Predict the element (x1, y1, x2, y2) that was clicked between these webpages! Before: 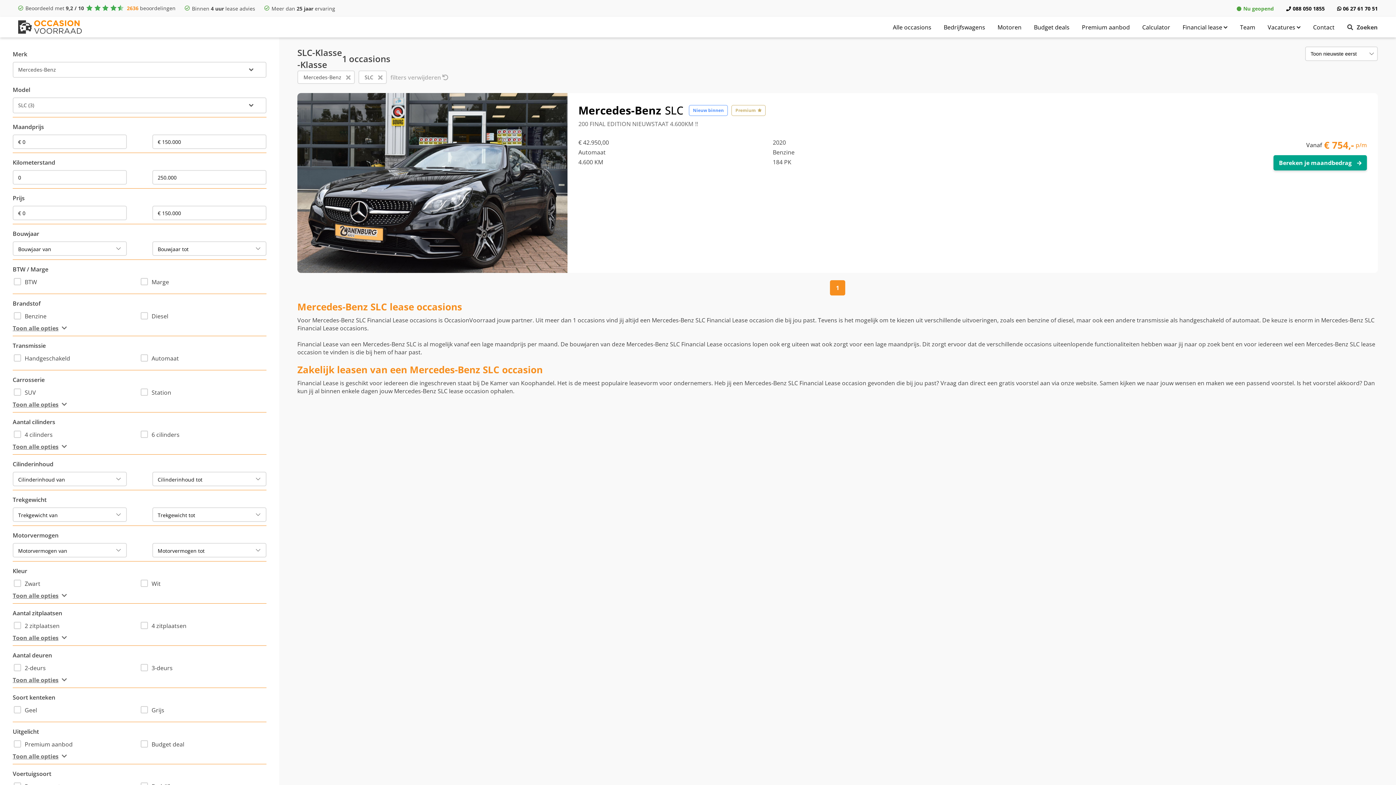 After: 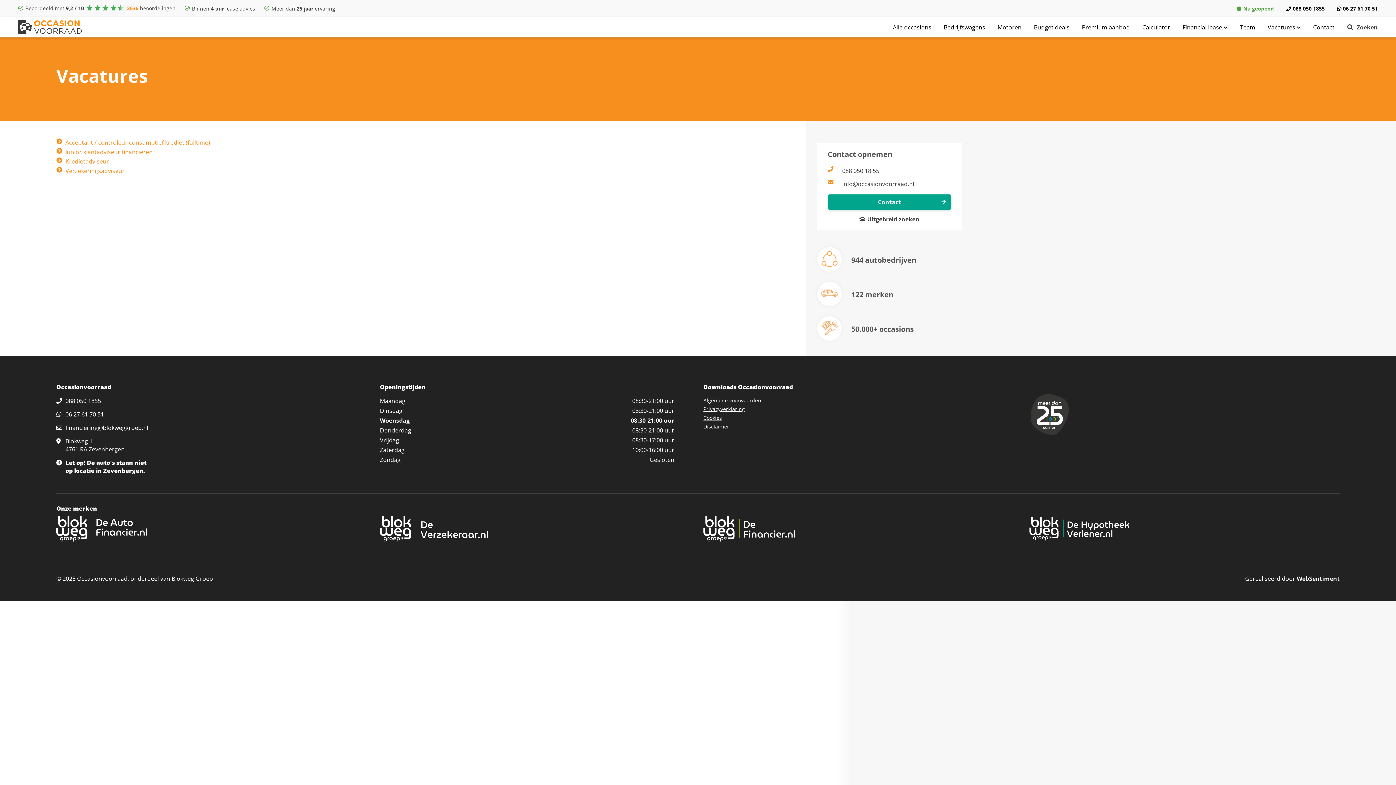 Action: label: Vacatures  bbox: (1262, 21, 1306, 32)